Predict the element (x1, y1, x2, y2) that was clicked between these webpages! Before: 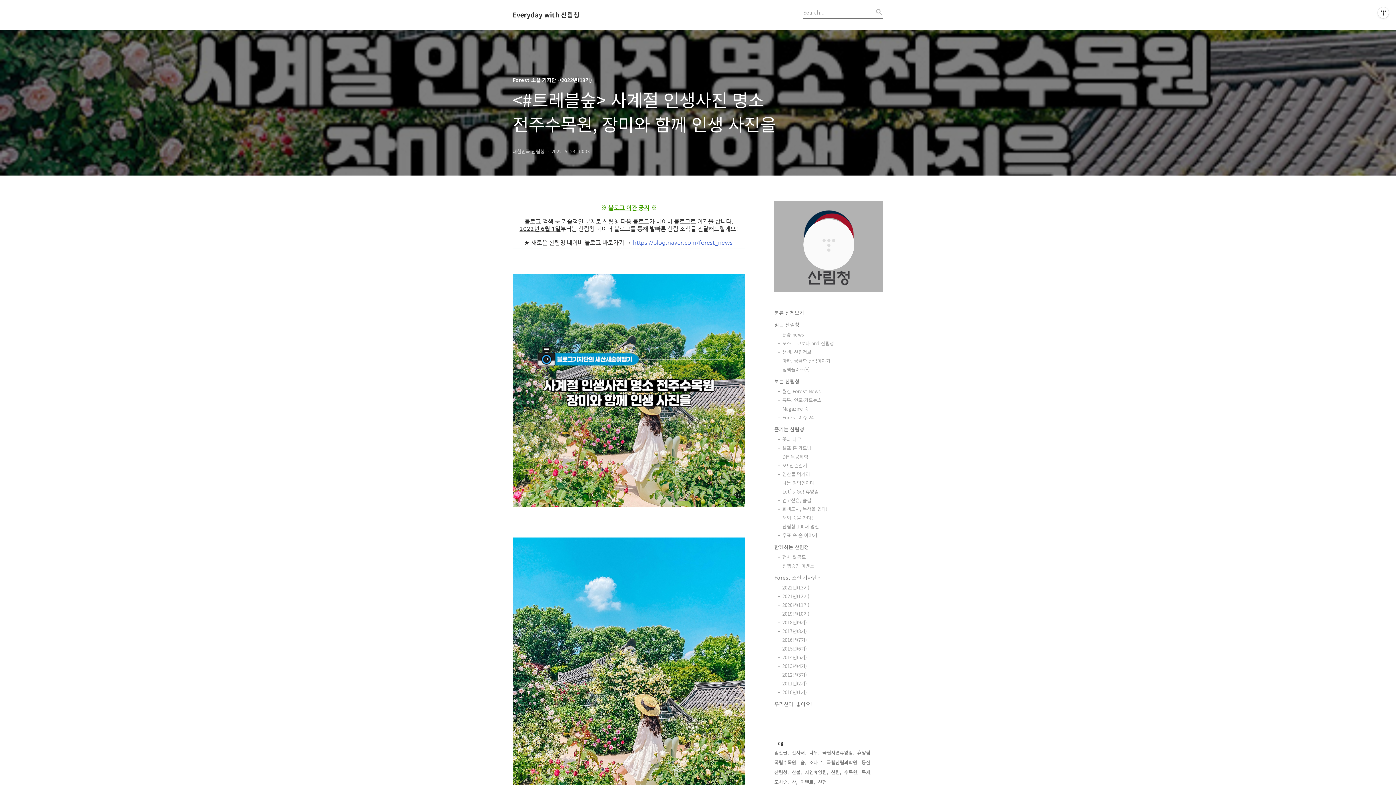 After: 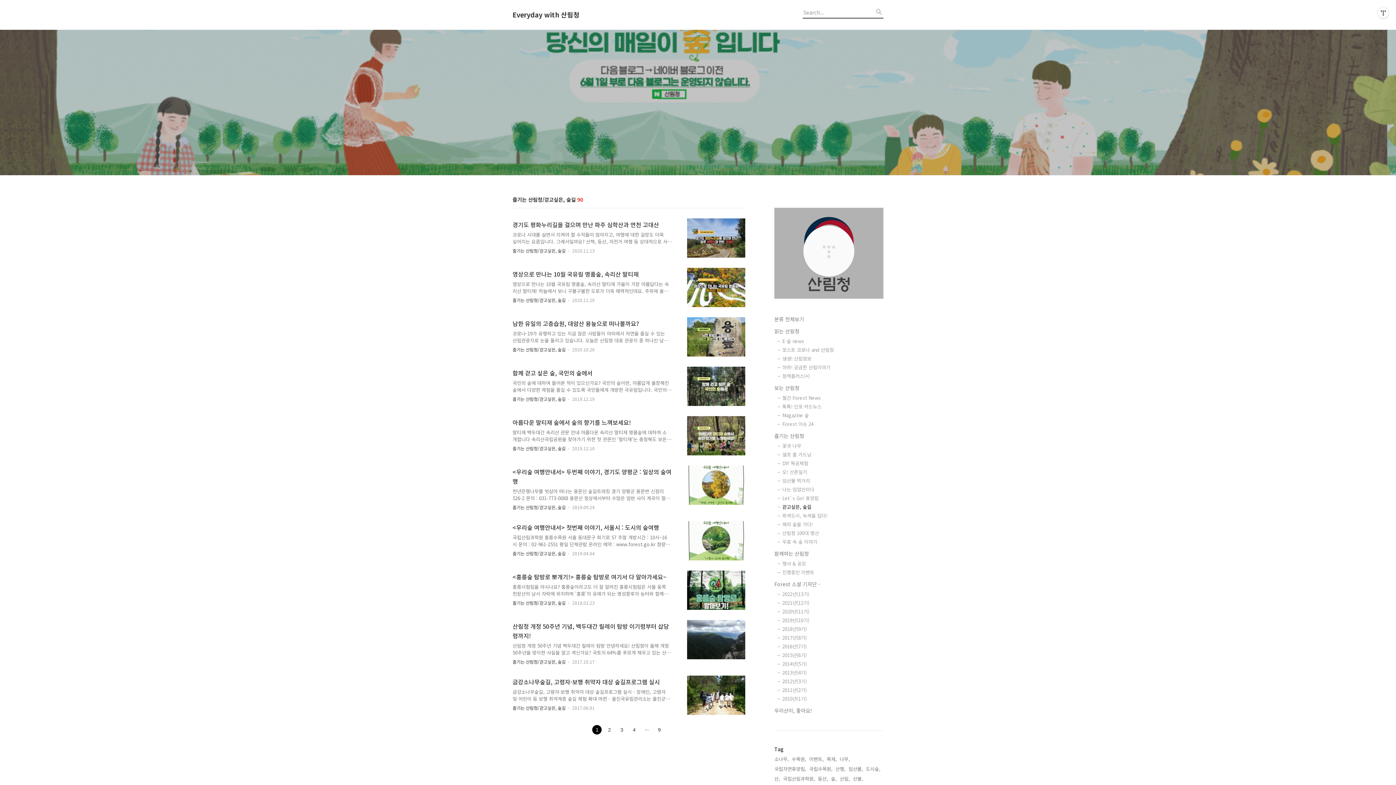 Action: bbox: (782, 497, 883, 504) label: 걷고싶은, 숲길